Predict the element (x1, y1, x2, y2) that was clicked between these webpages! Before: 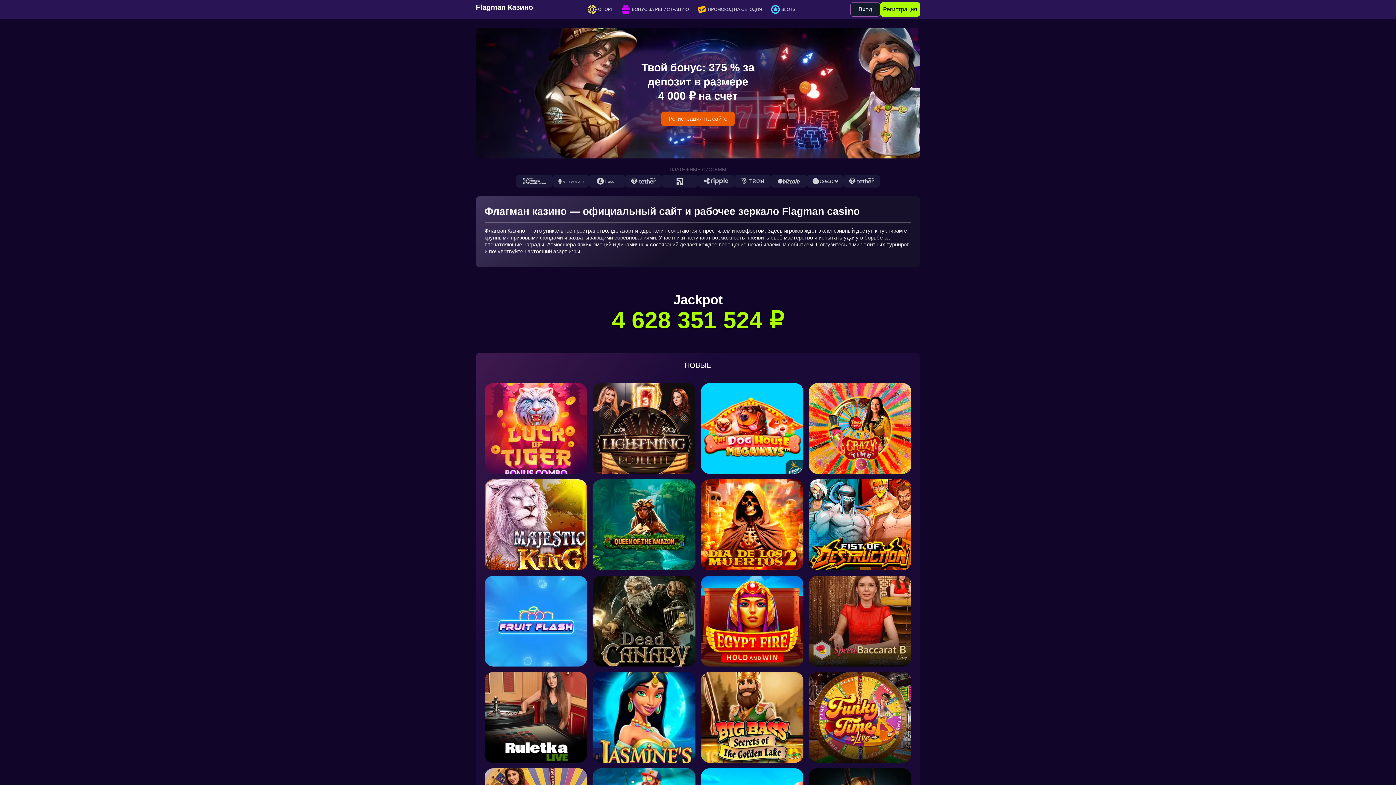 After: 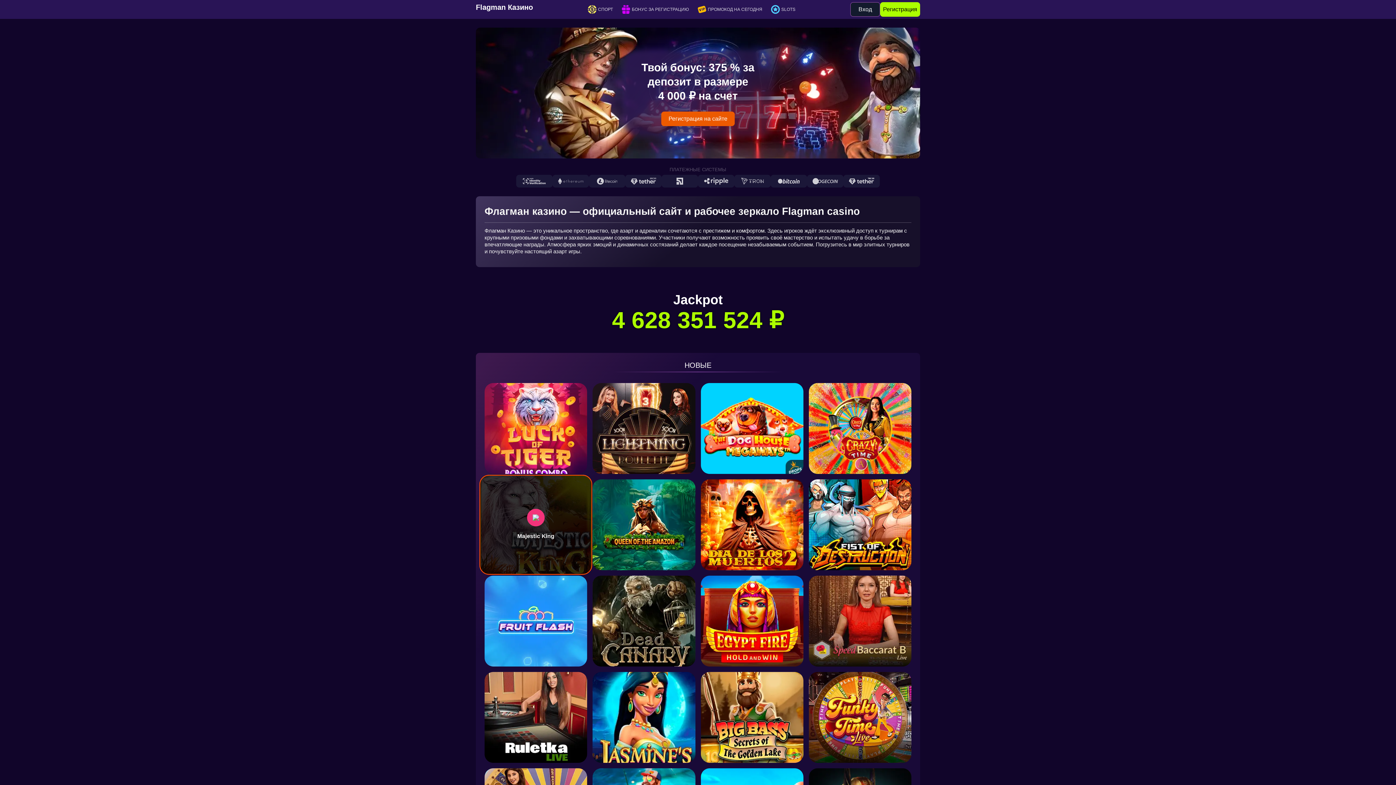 Action: bbox: (484, 479, 587, 570)